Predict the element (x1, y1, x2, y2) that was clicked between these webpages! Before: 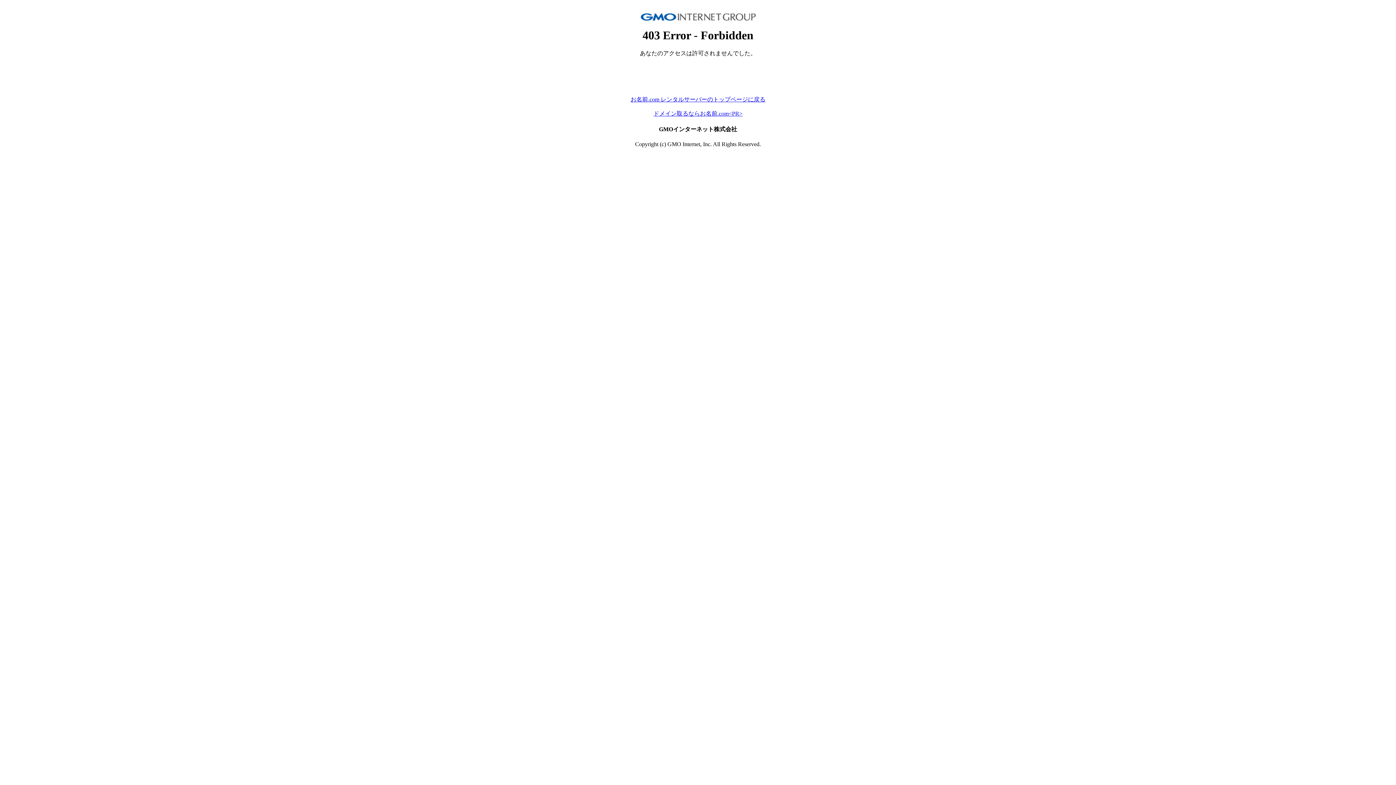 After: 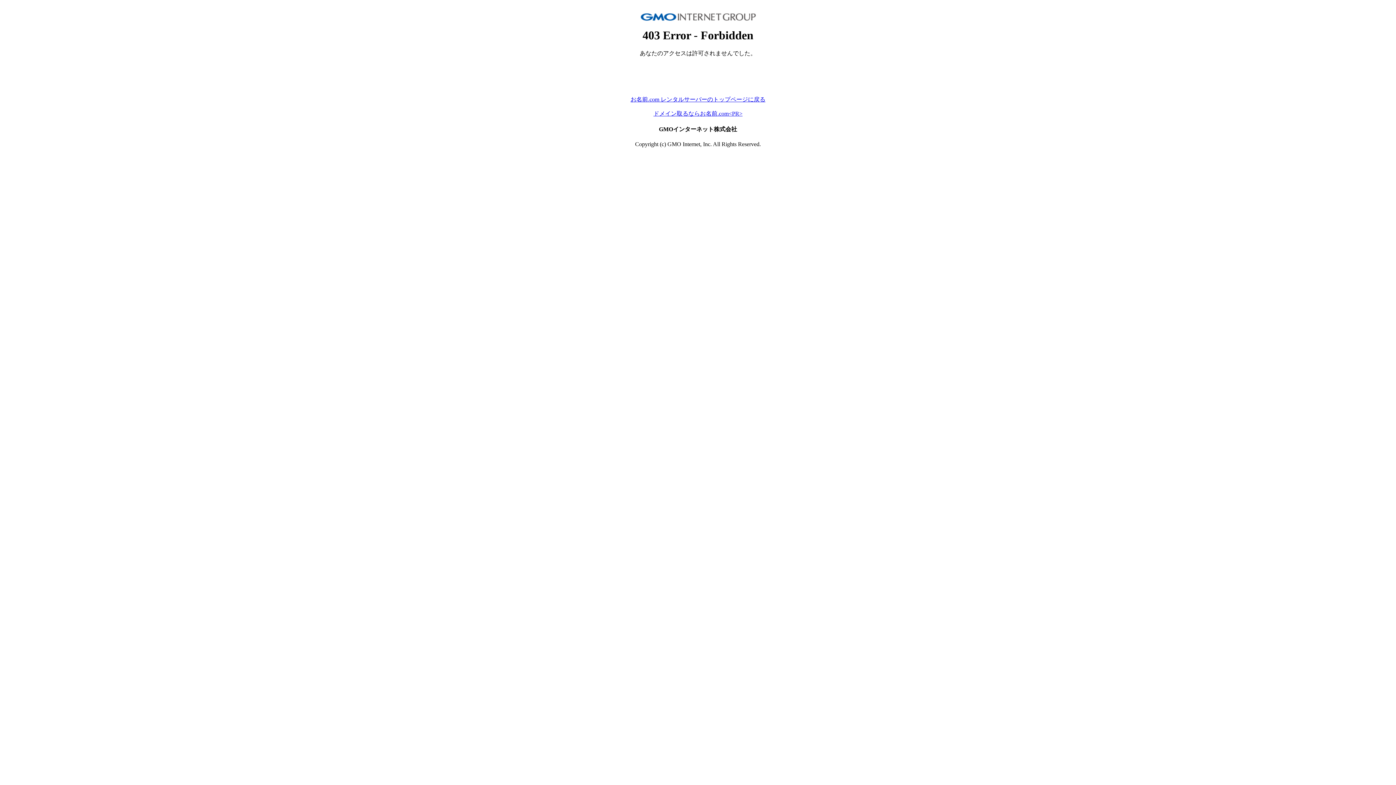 Action: label: ドメイン取るならお名前.com<PR> bbox: (653, 110, 742, 116)